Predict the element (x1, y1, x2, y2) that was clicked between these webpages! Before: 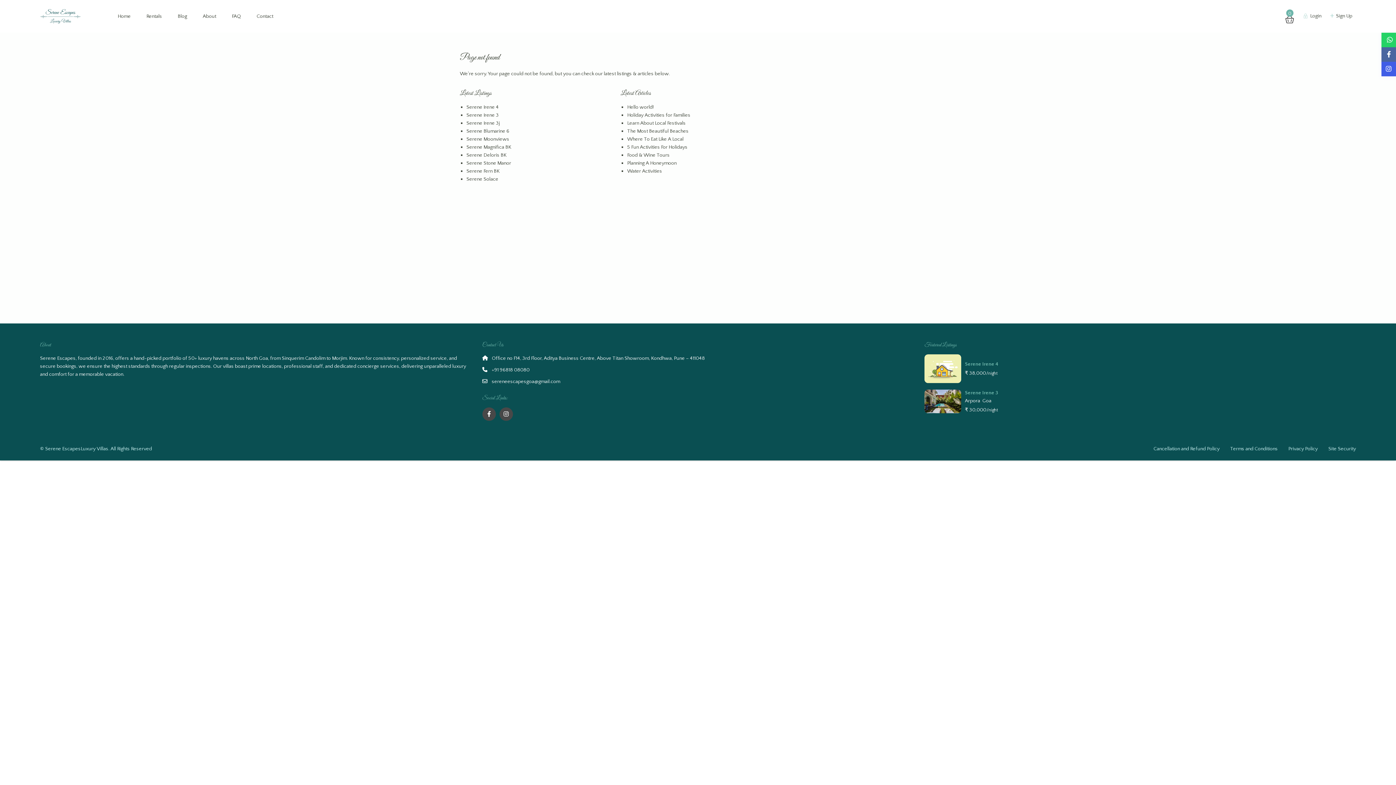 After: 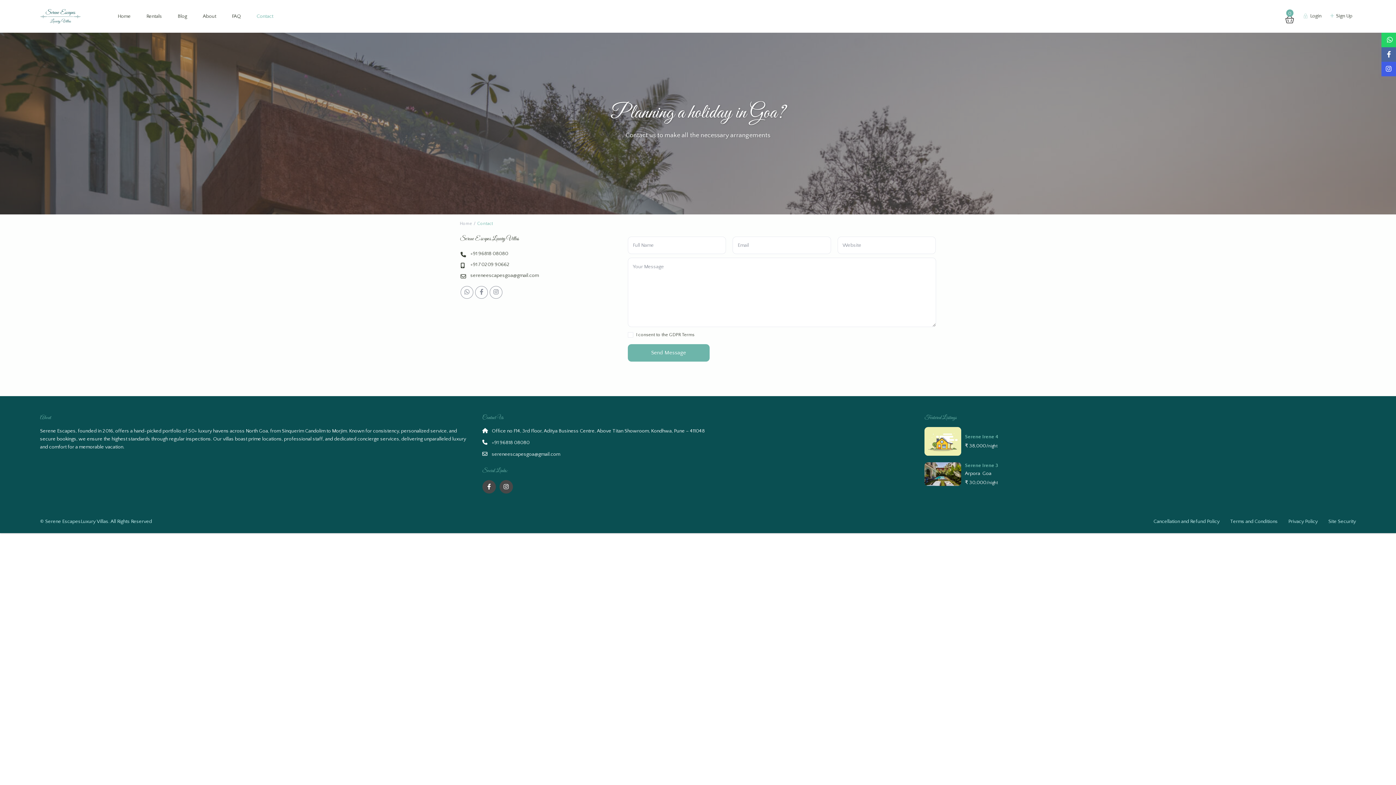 Action: label: Contact bbox: (249, 0, 280, 32)